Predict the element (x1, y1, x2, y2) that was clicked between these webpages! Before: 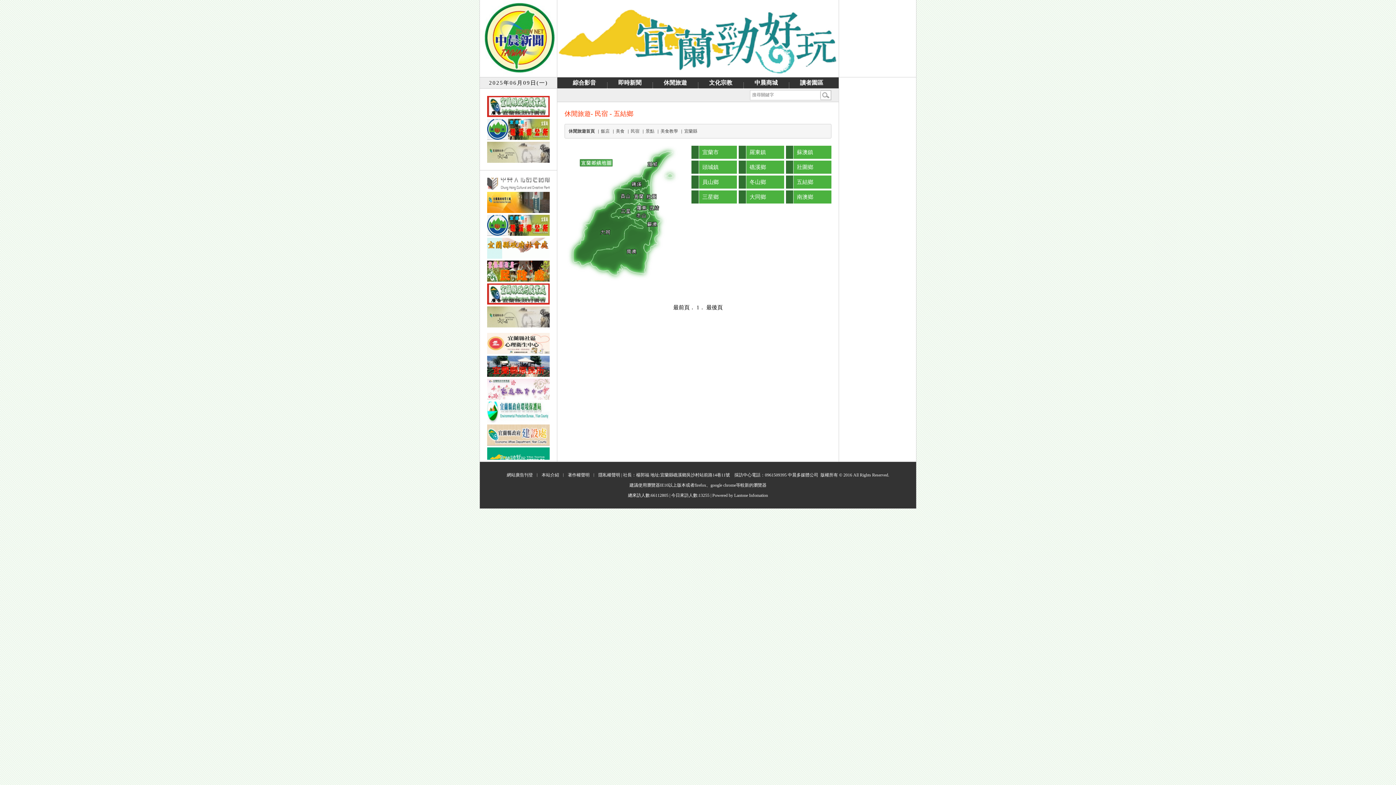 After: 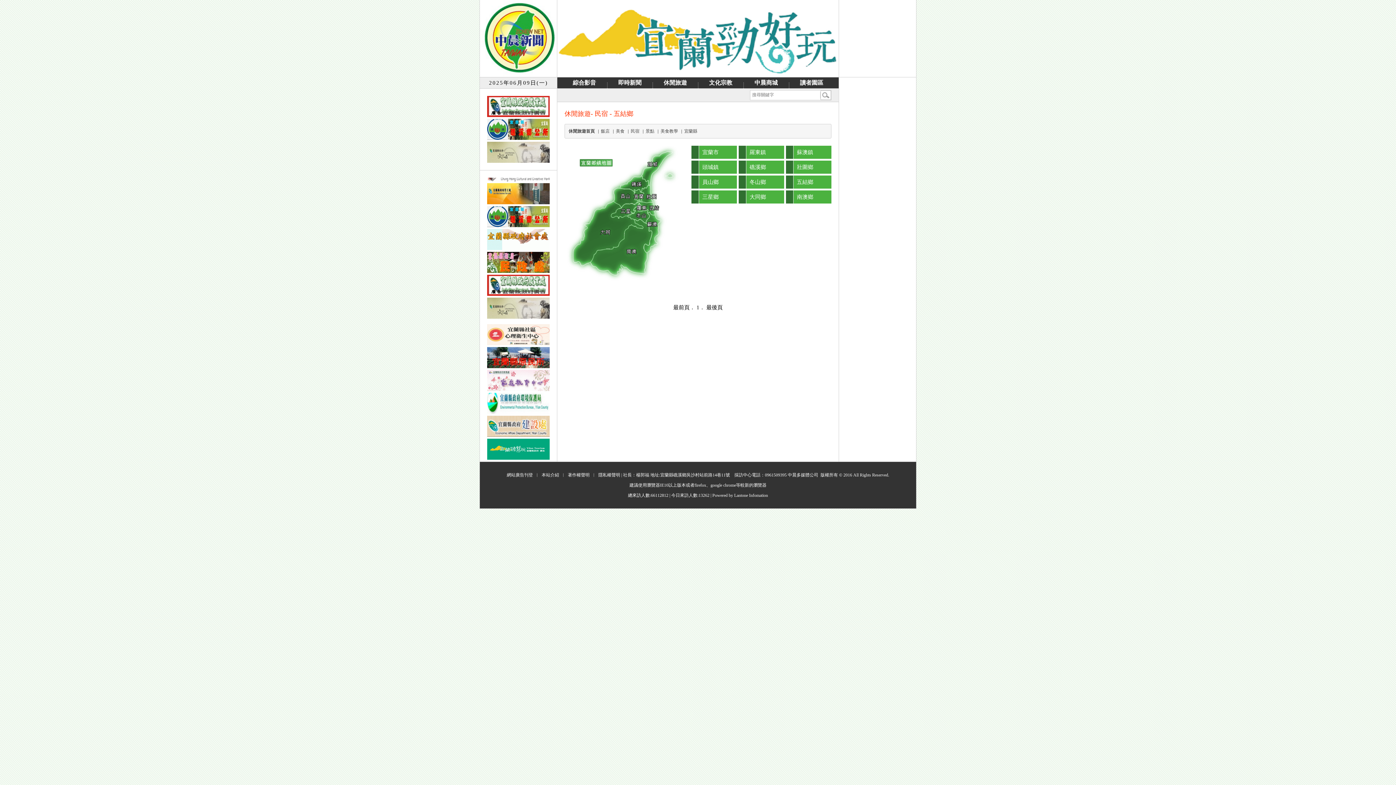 Action: bbox: (673, 304, 689, 310) label: 最前頁